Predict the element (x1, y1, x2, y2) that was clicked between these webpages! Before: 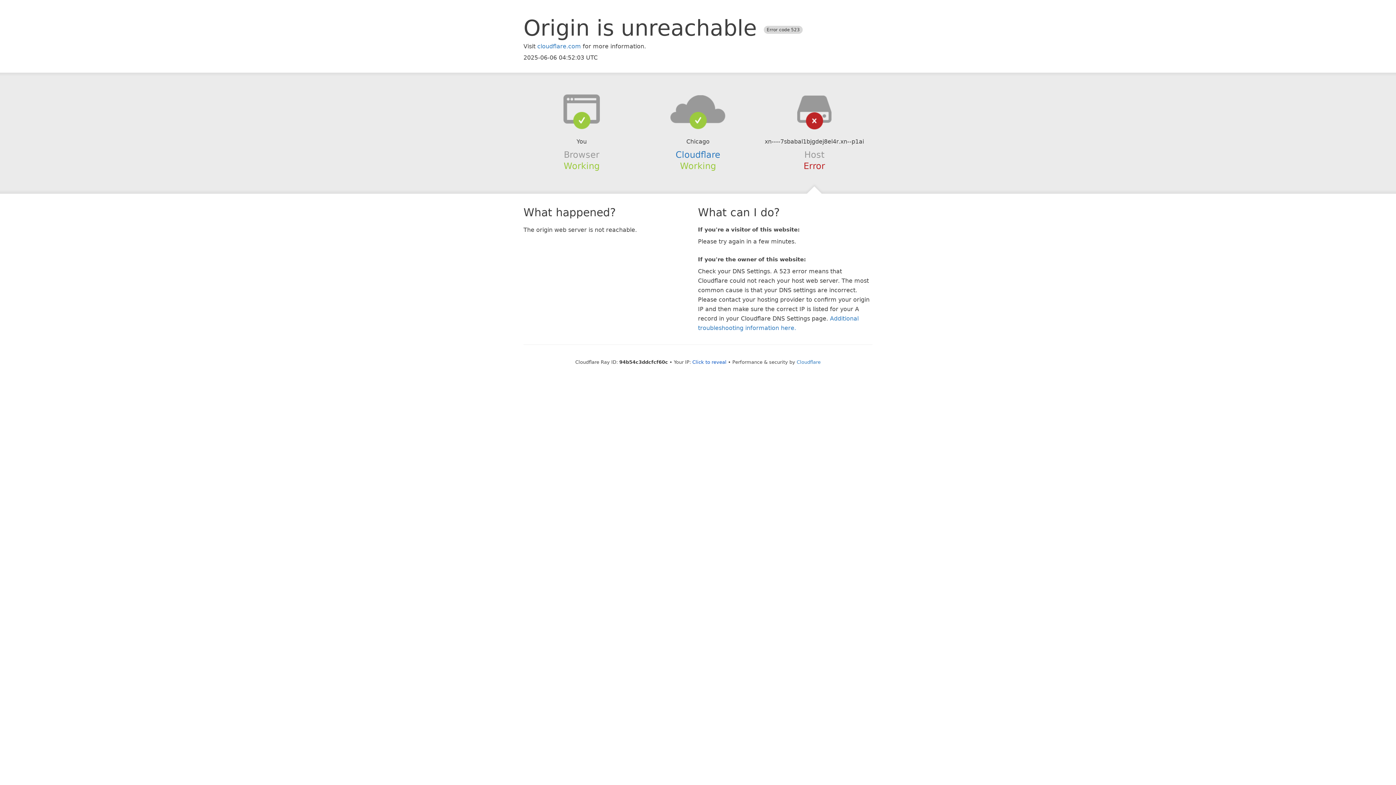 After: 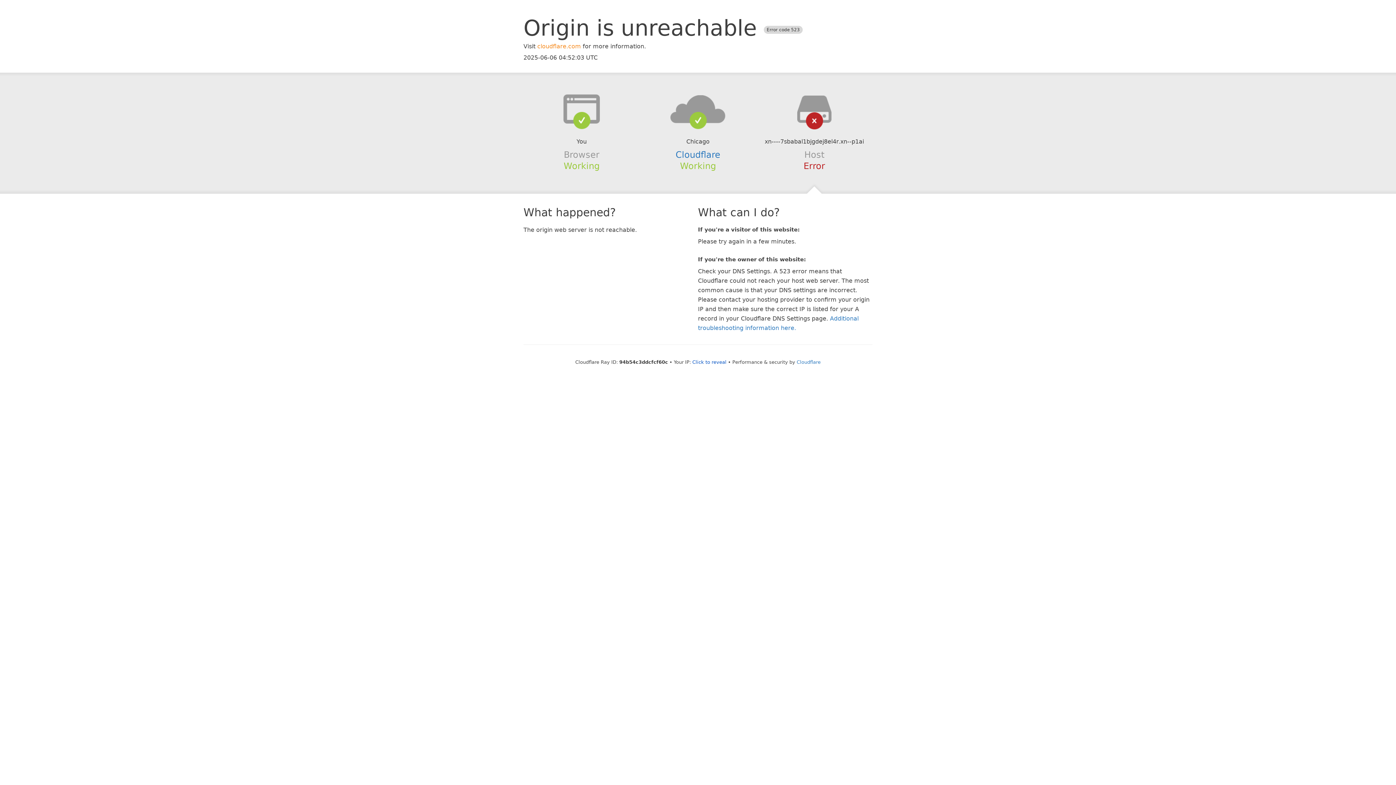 Action: label: cloudflare.com bbox: (537, 42, 581, 49)